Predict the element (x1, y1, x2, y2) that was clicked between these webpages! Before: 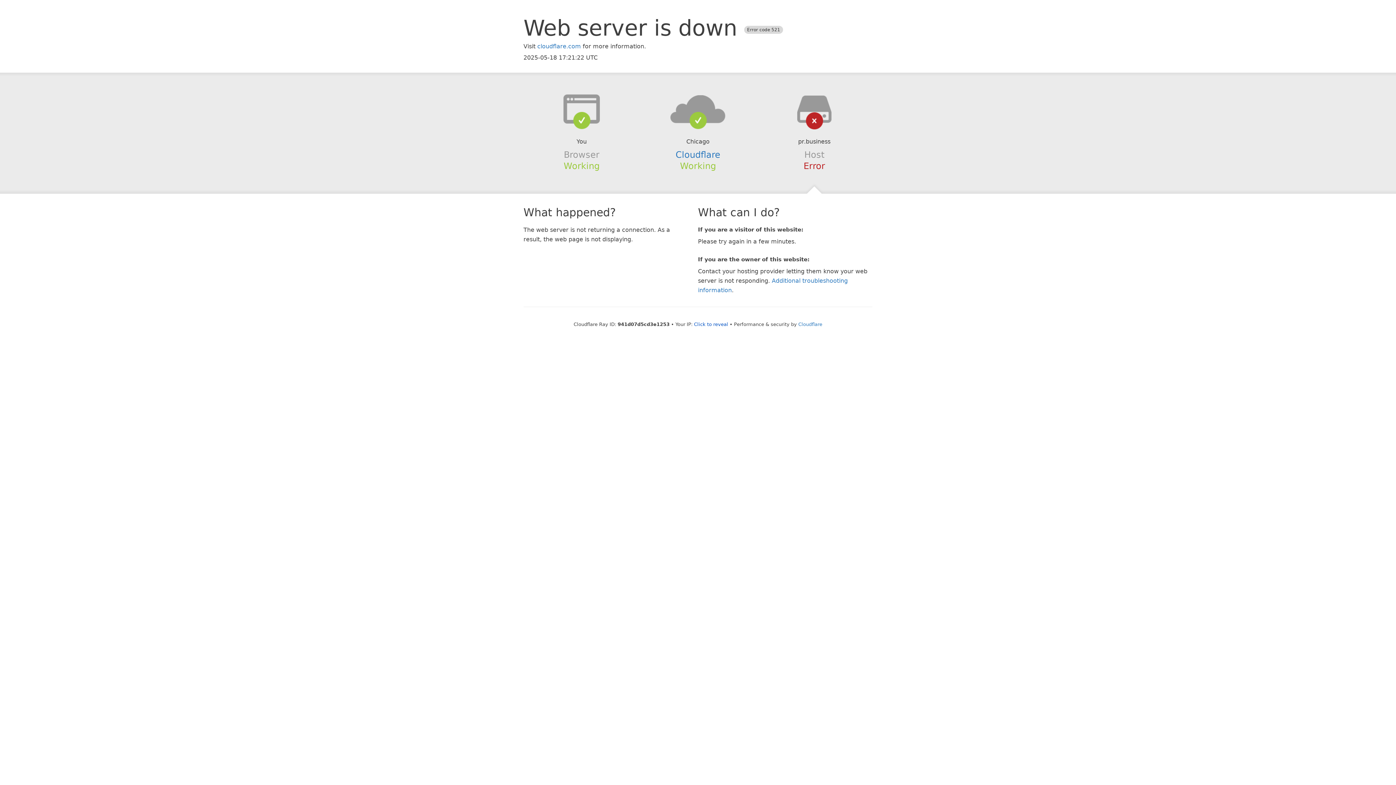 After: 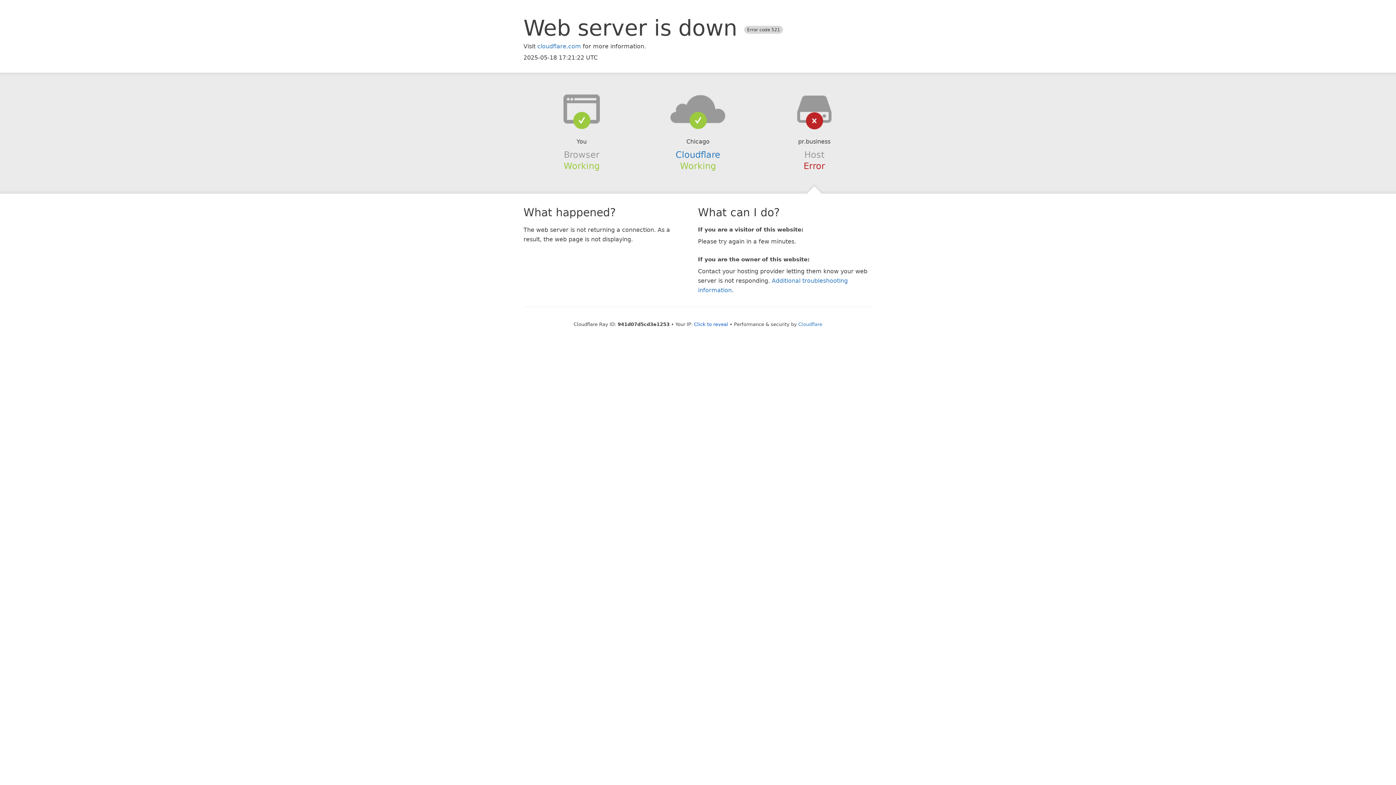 Action: bbox: (639, 94, 756, 123)